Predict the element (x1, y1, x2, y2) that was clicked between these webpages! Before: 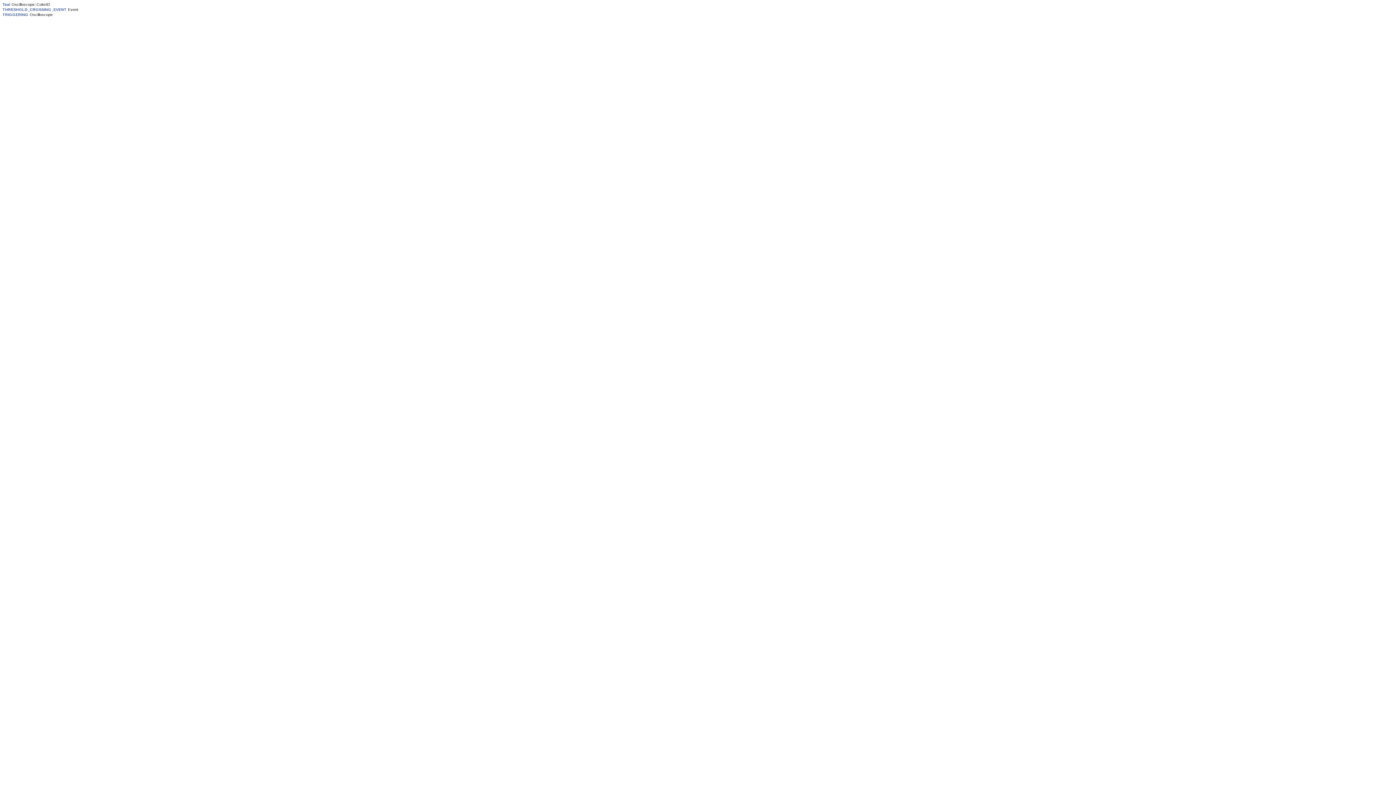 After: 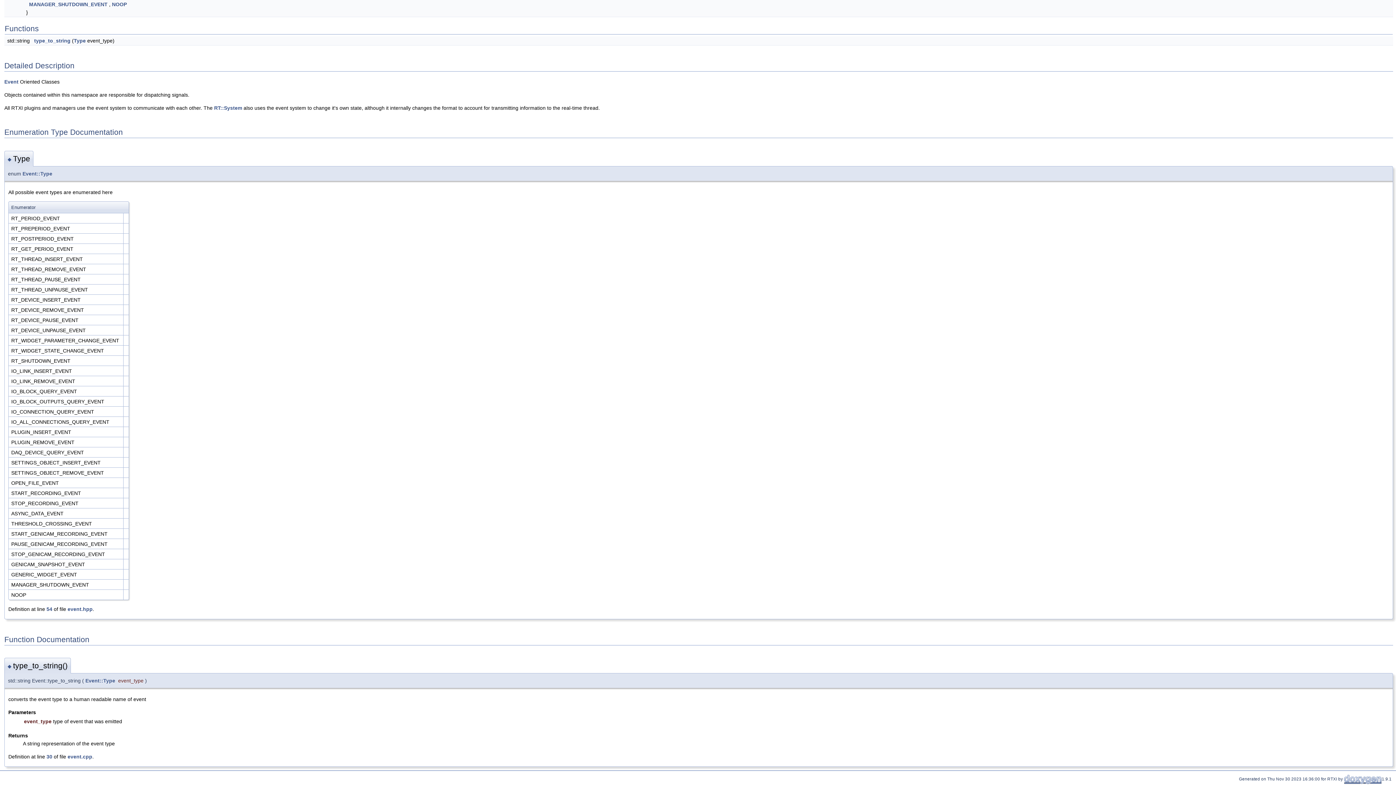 Action: label: THRESHOLD_CROSSING_EVENT bbox: (2, 7, 66, 11)